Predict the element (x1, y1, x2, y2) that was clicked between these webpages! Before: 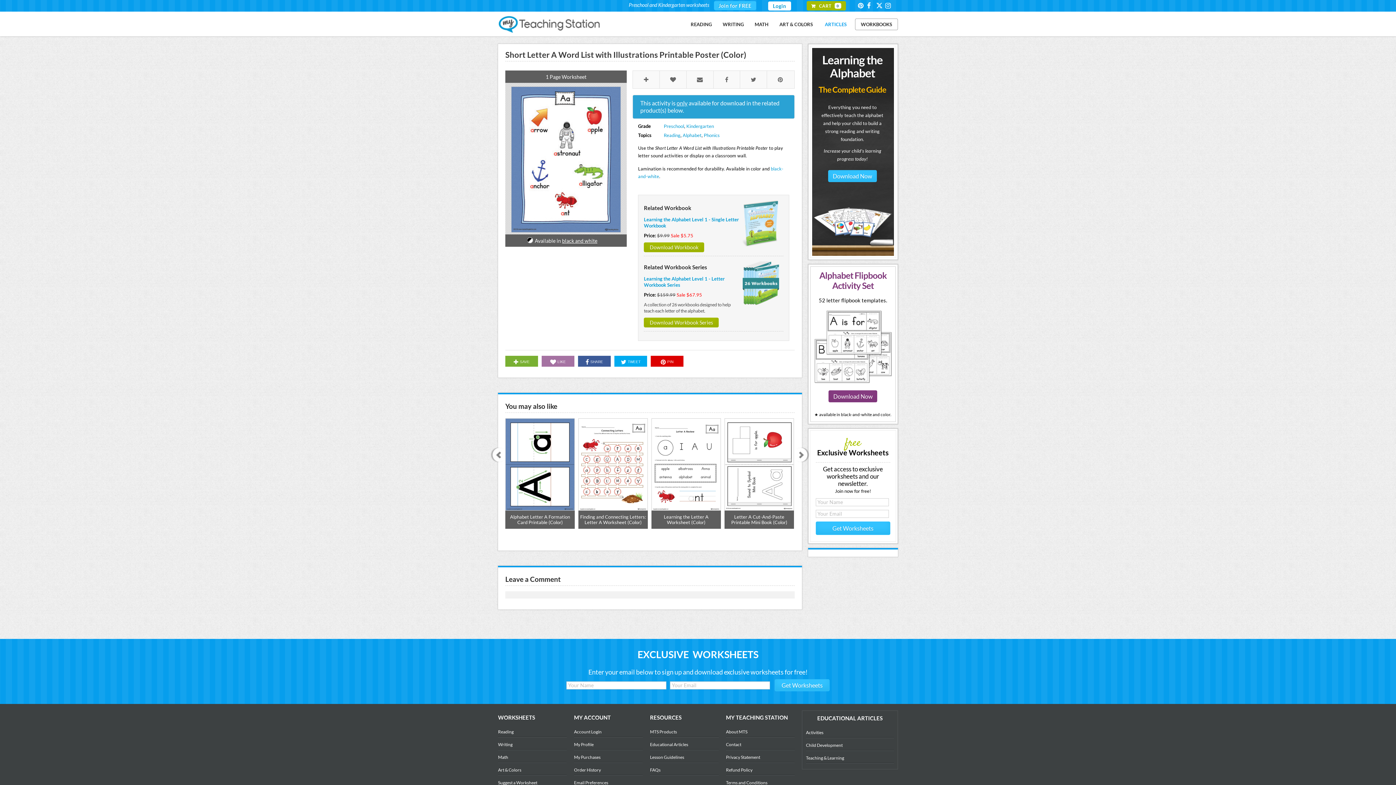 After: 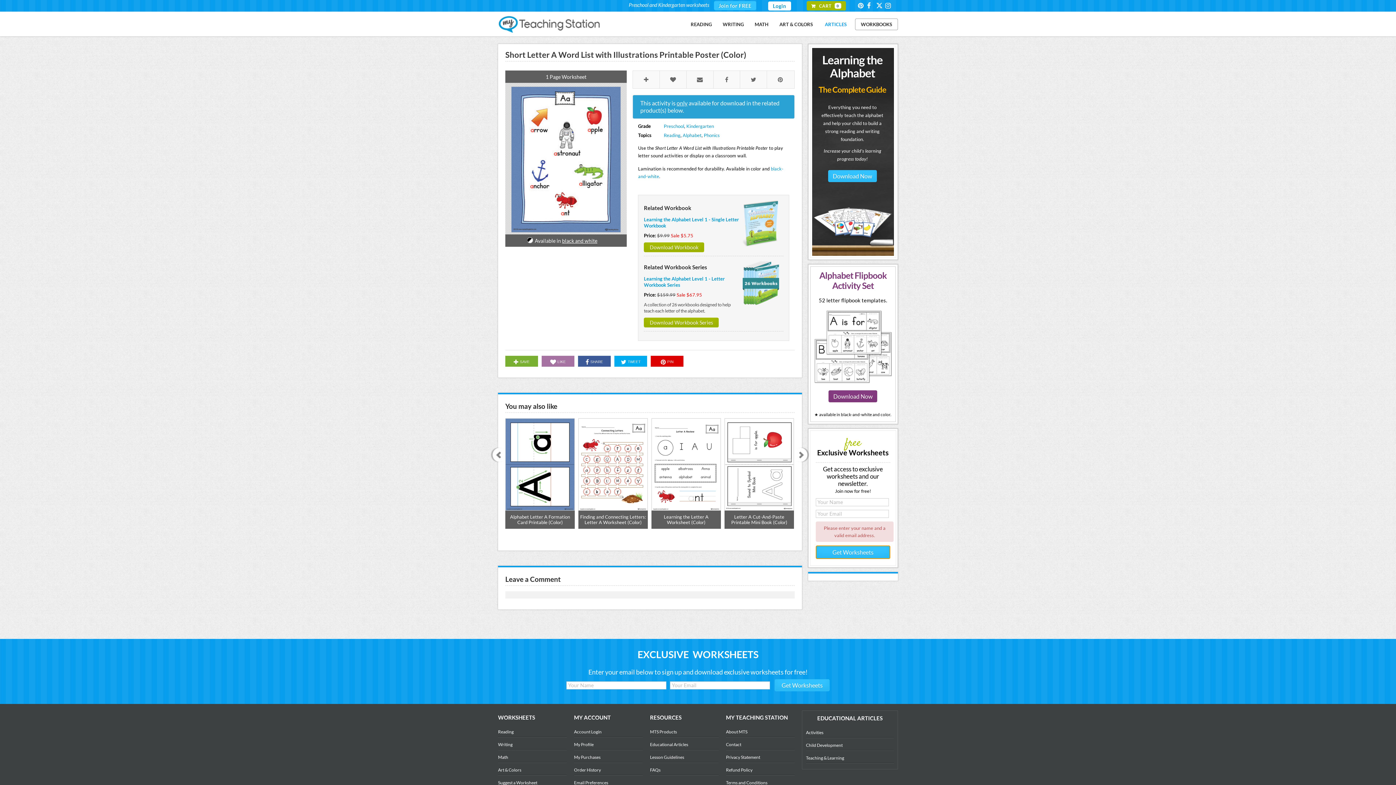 Action: label: Get Worksheets bbox: (815, 521, 890, 535)